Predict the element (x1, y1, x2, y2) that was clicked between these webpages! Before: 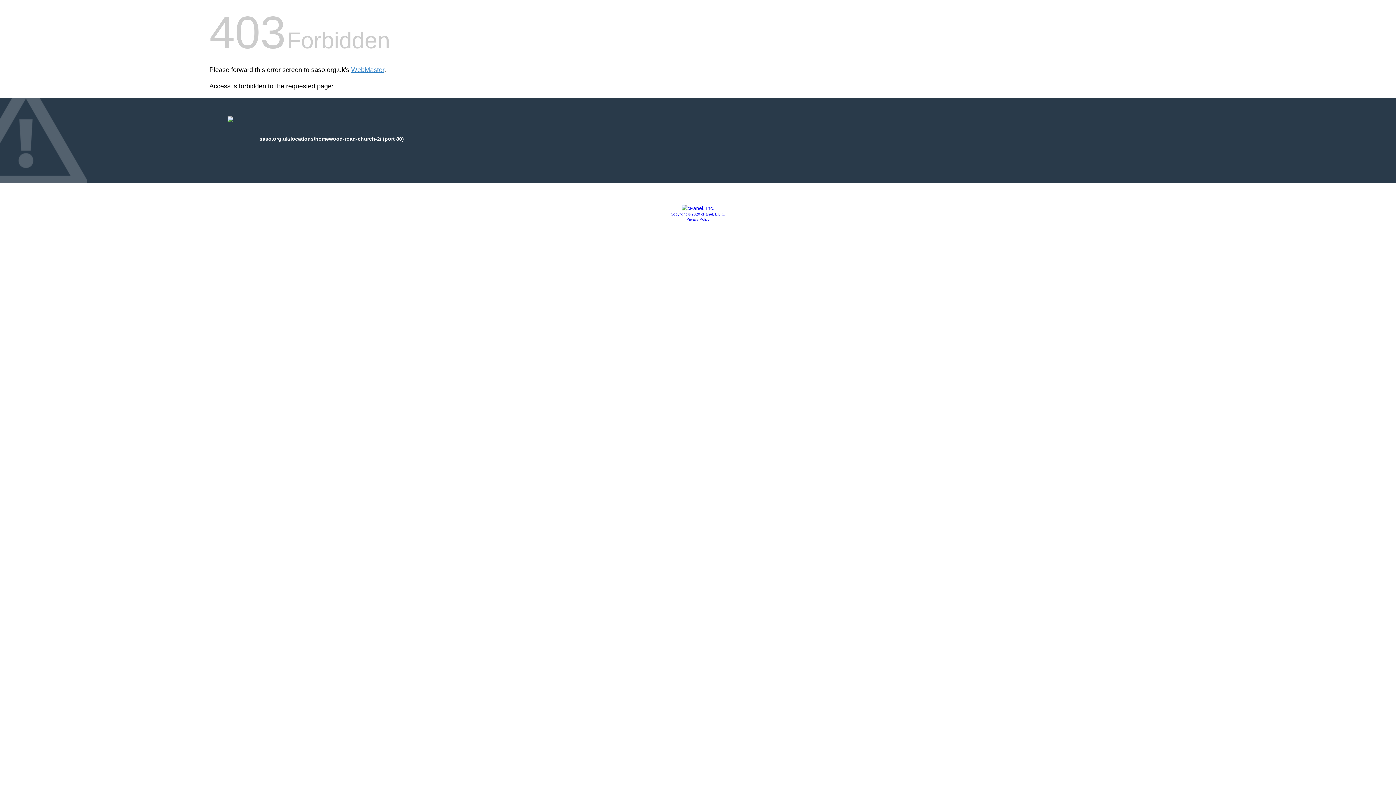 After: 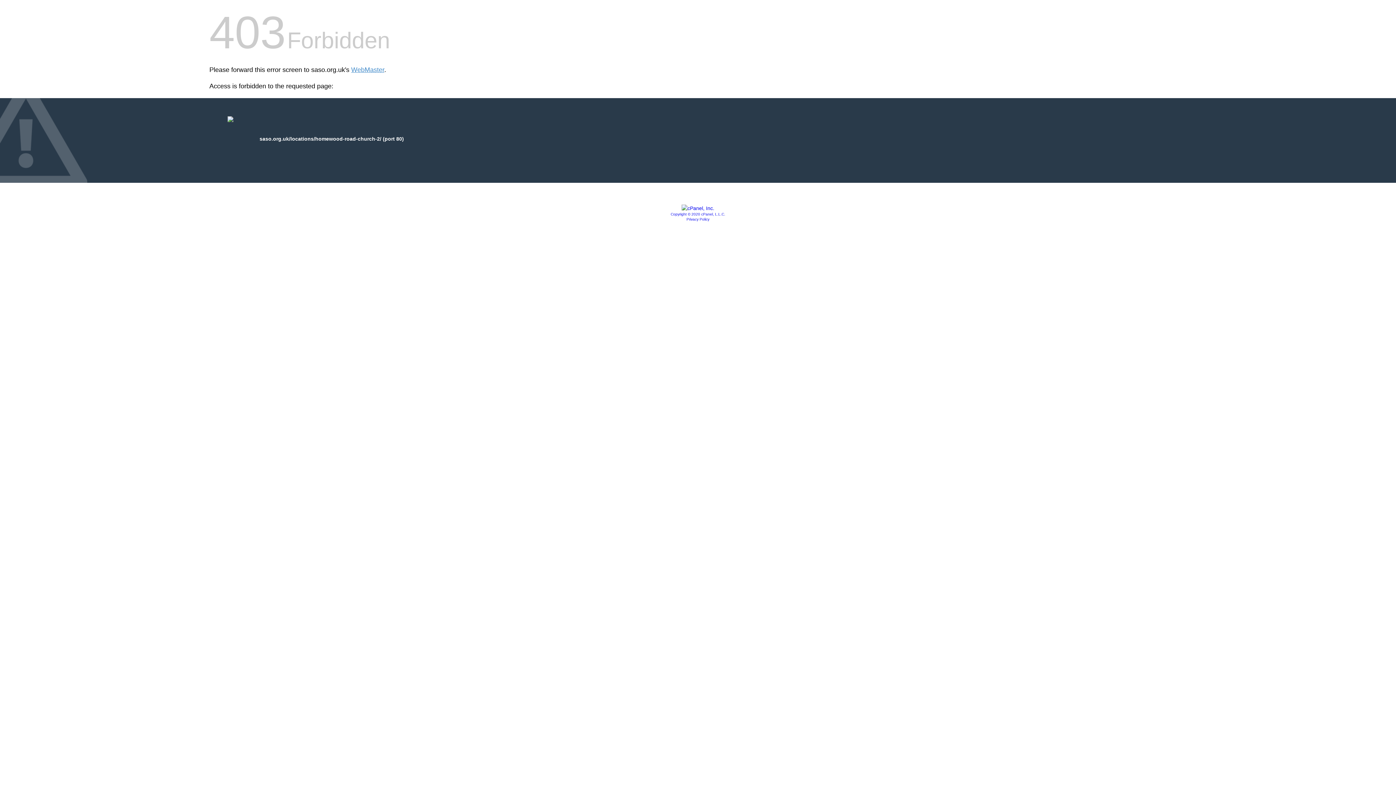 Action: bbox: (686, 217, 709, 221) label: Privacy Policy